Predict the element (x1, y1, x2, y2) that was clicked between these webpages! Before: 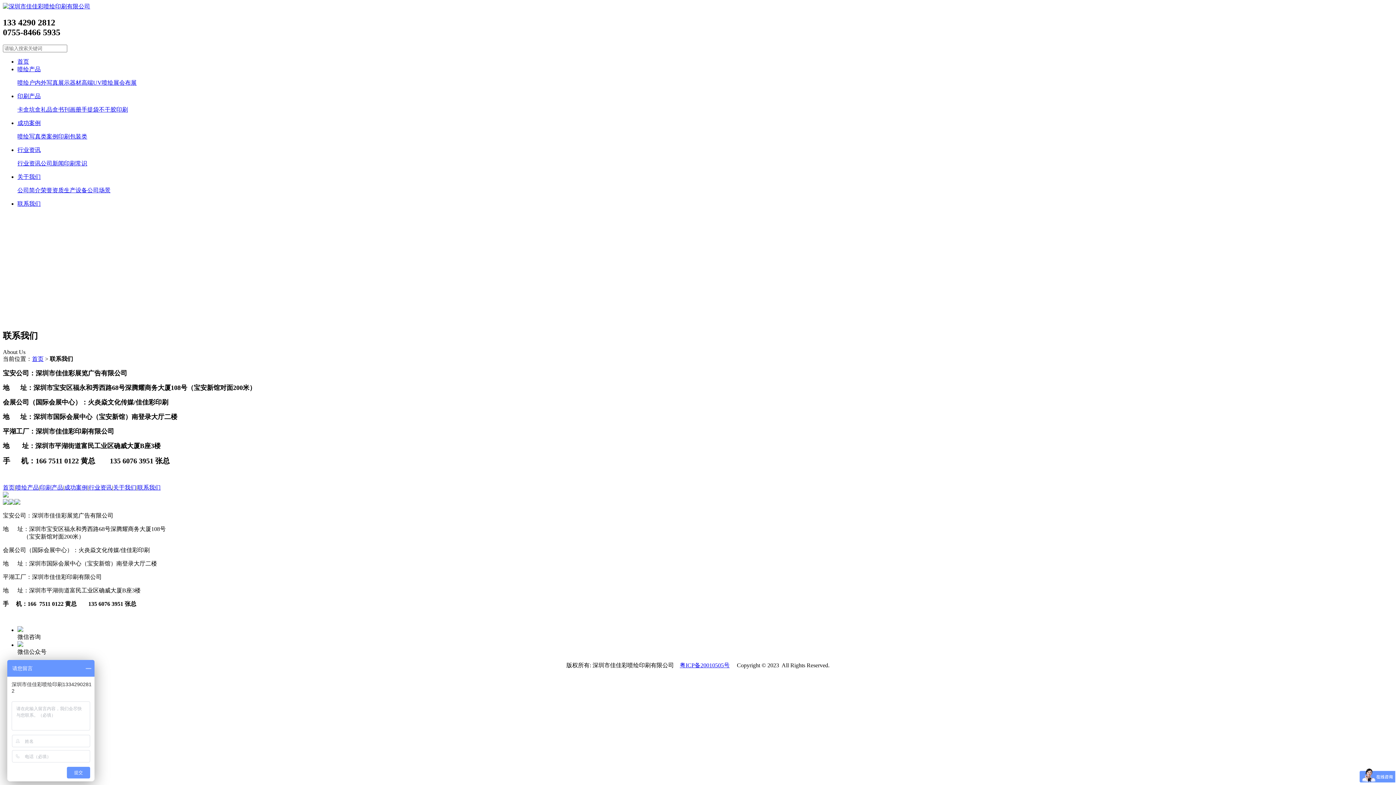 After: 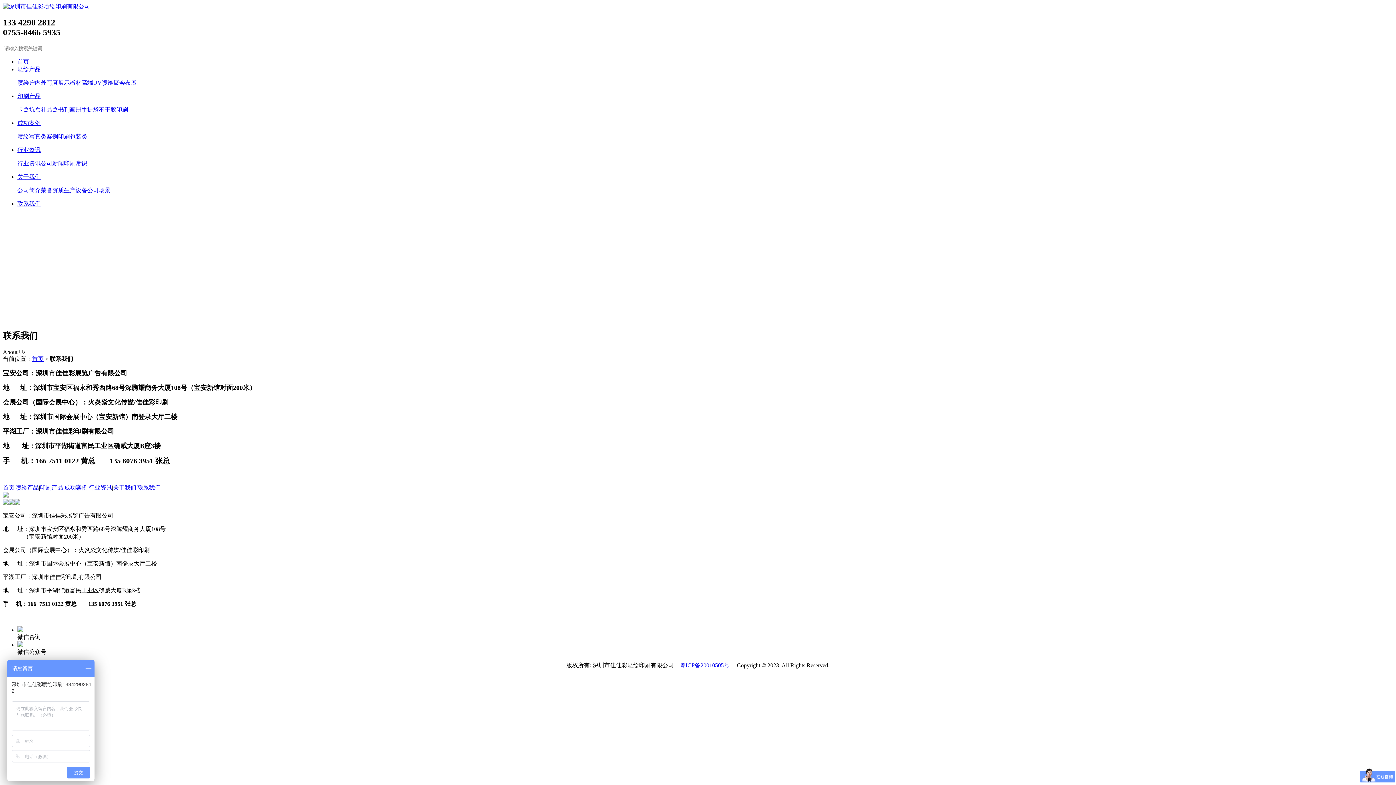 Action: bbox: (680, 662, 729, 668) label: 粤ICP备20010505号